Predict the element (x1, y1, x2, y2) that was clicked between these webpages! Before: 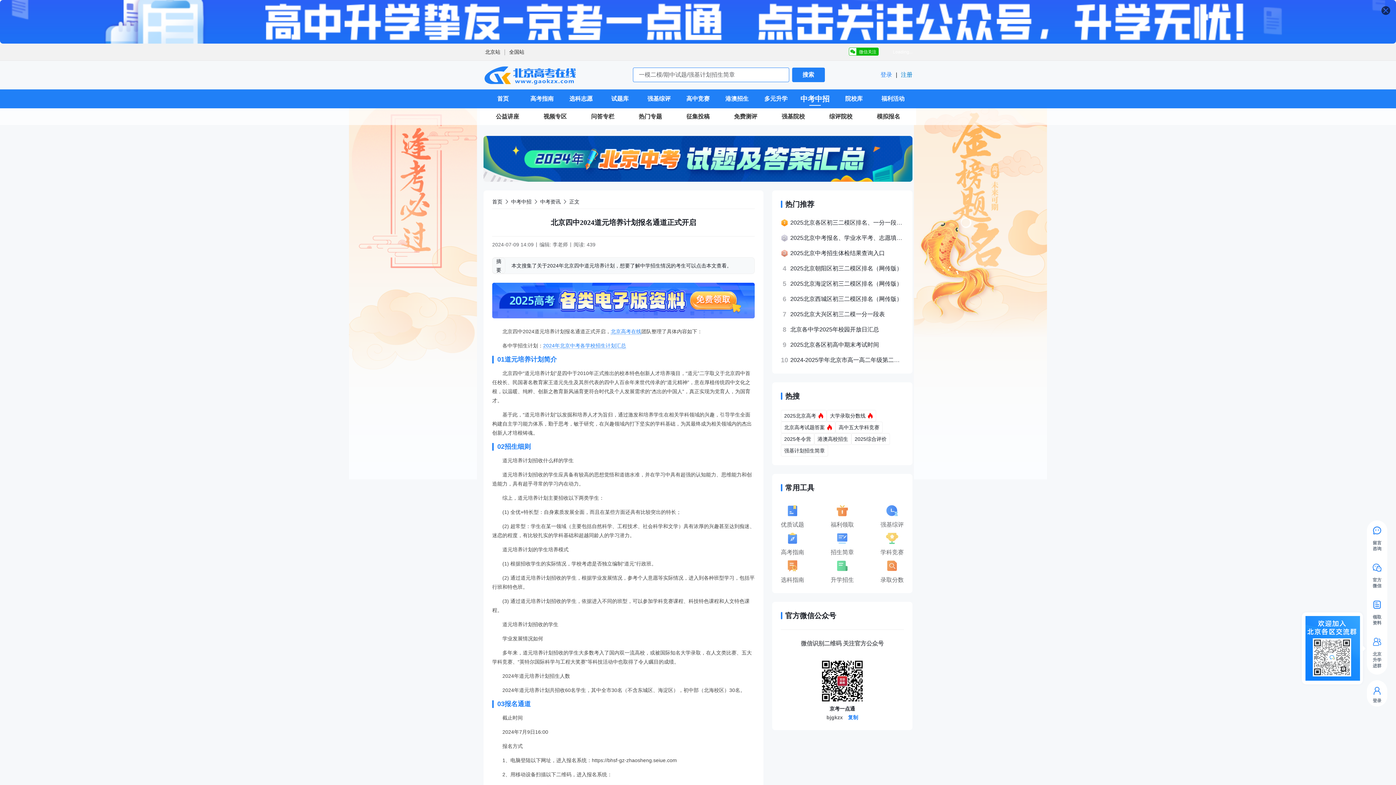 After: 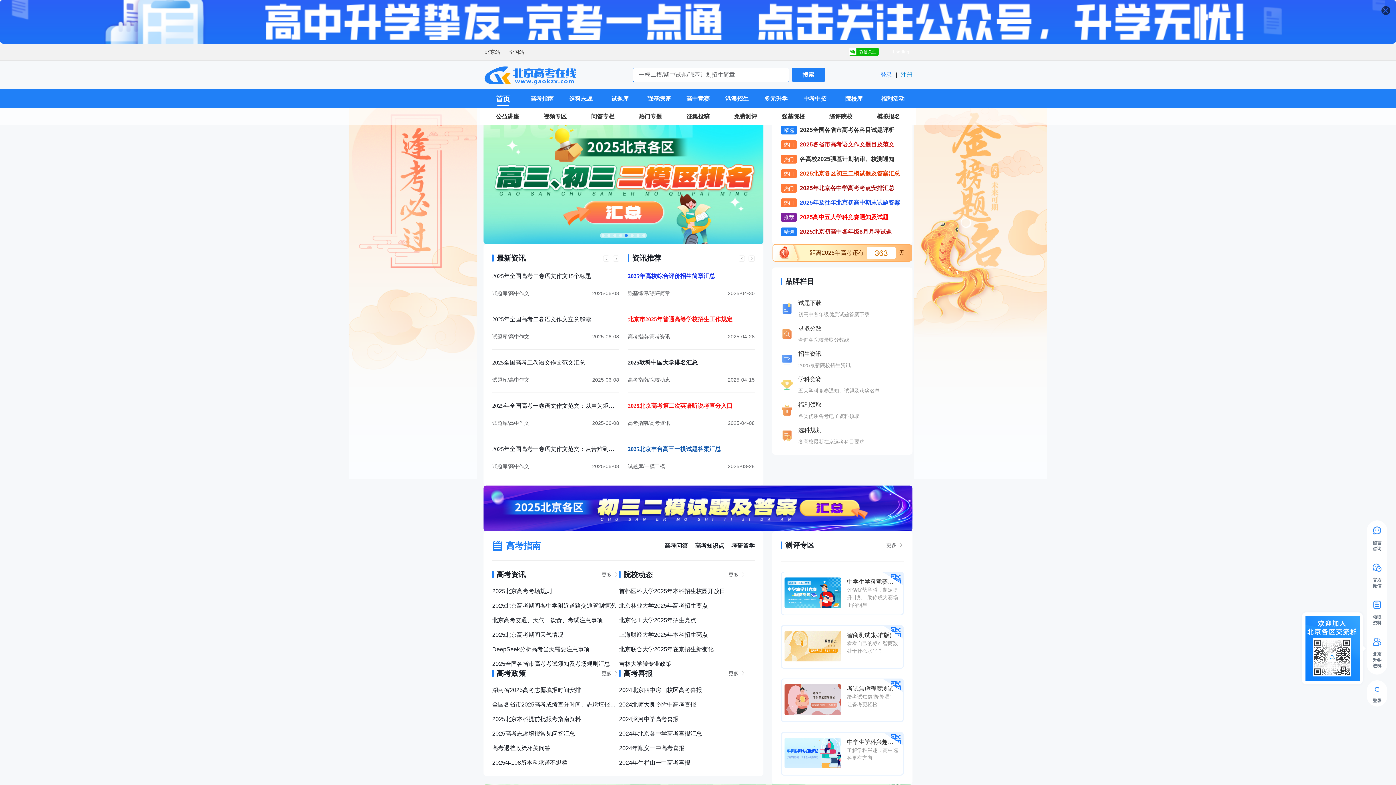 Action: bbox: (492, 197, 502, 205) label: 首页